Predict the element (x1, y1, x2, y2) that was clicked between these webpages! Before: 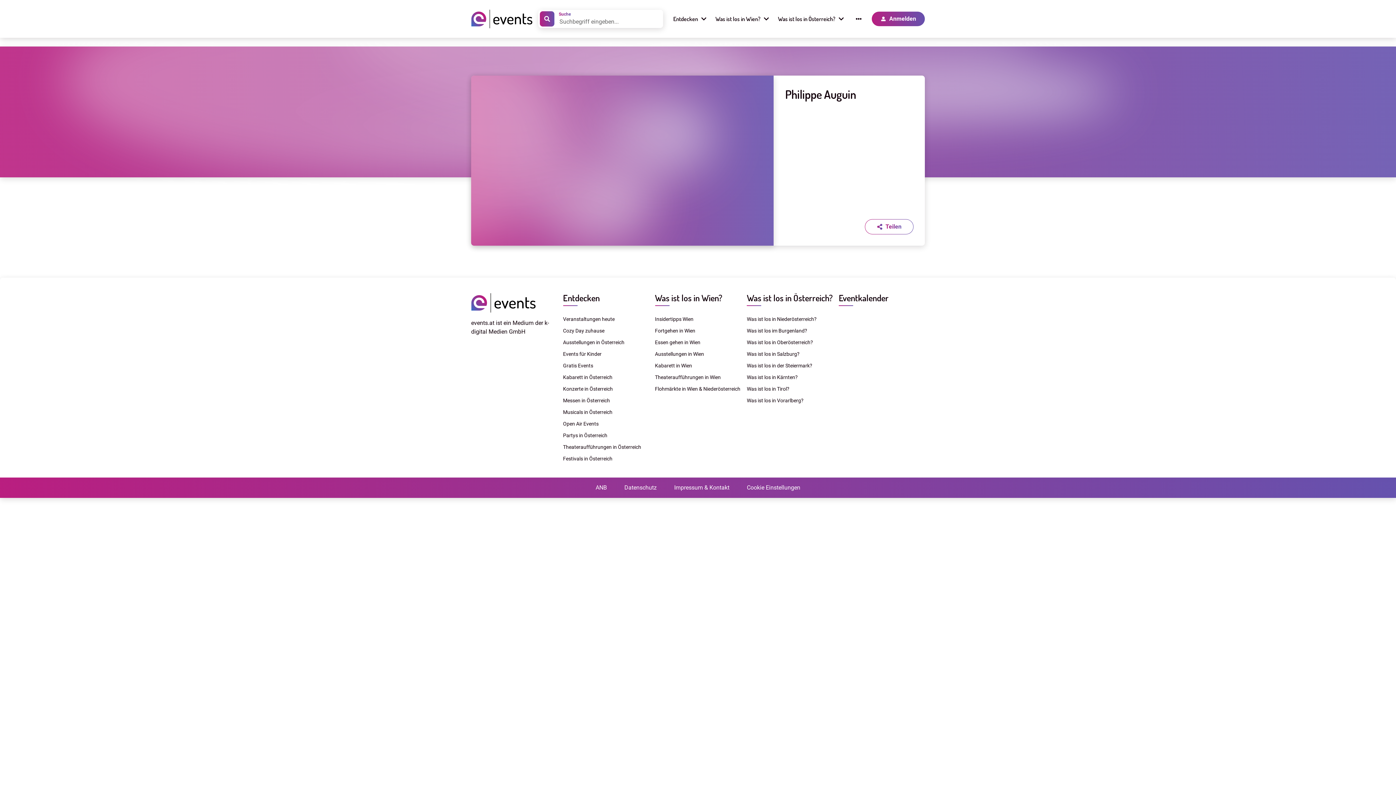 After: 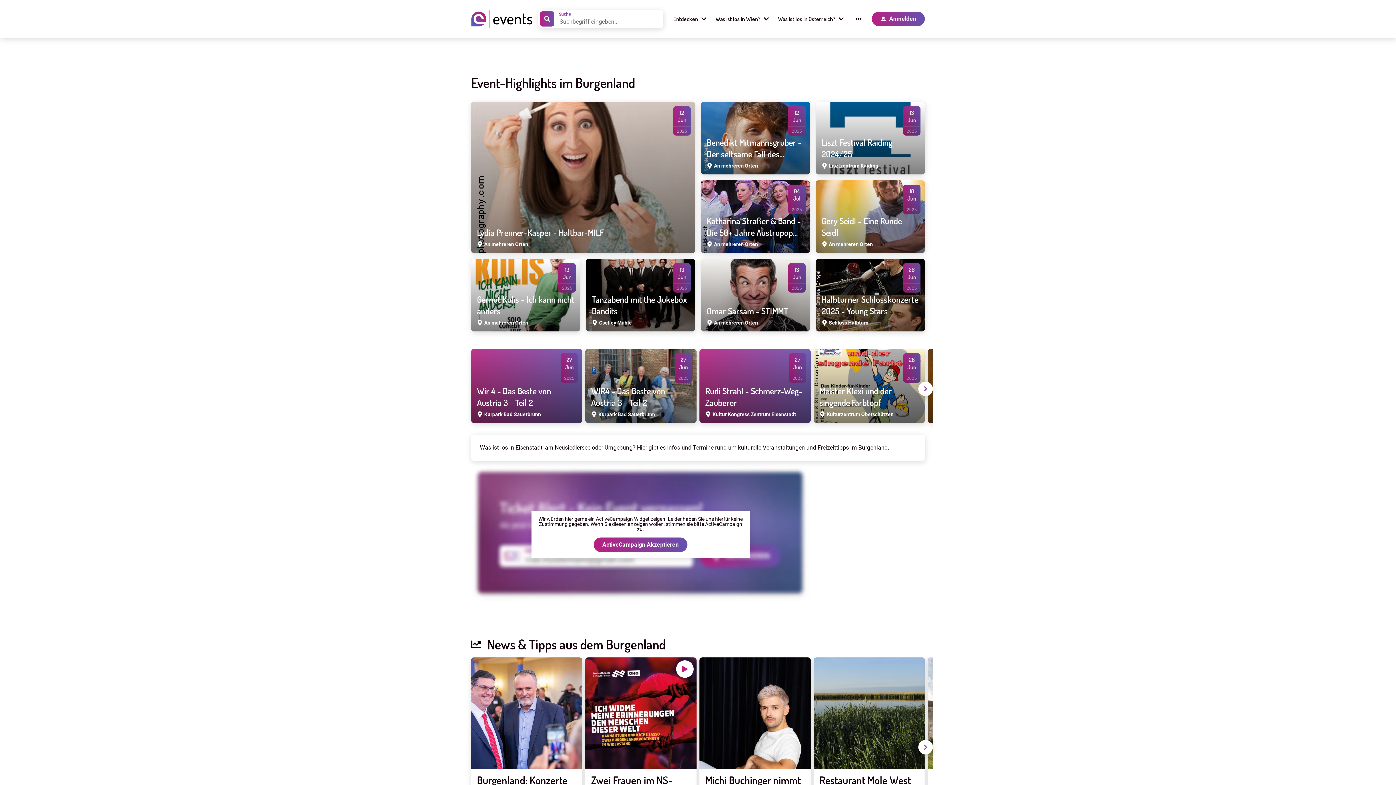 Action: label: Was ist los im Burgenland? bbox: (747, 326, 833, 335)